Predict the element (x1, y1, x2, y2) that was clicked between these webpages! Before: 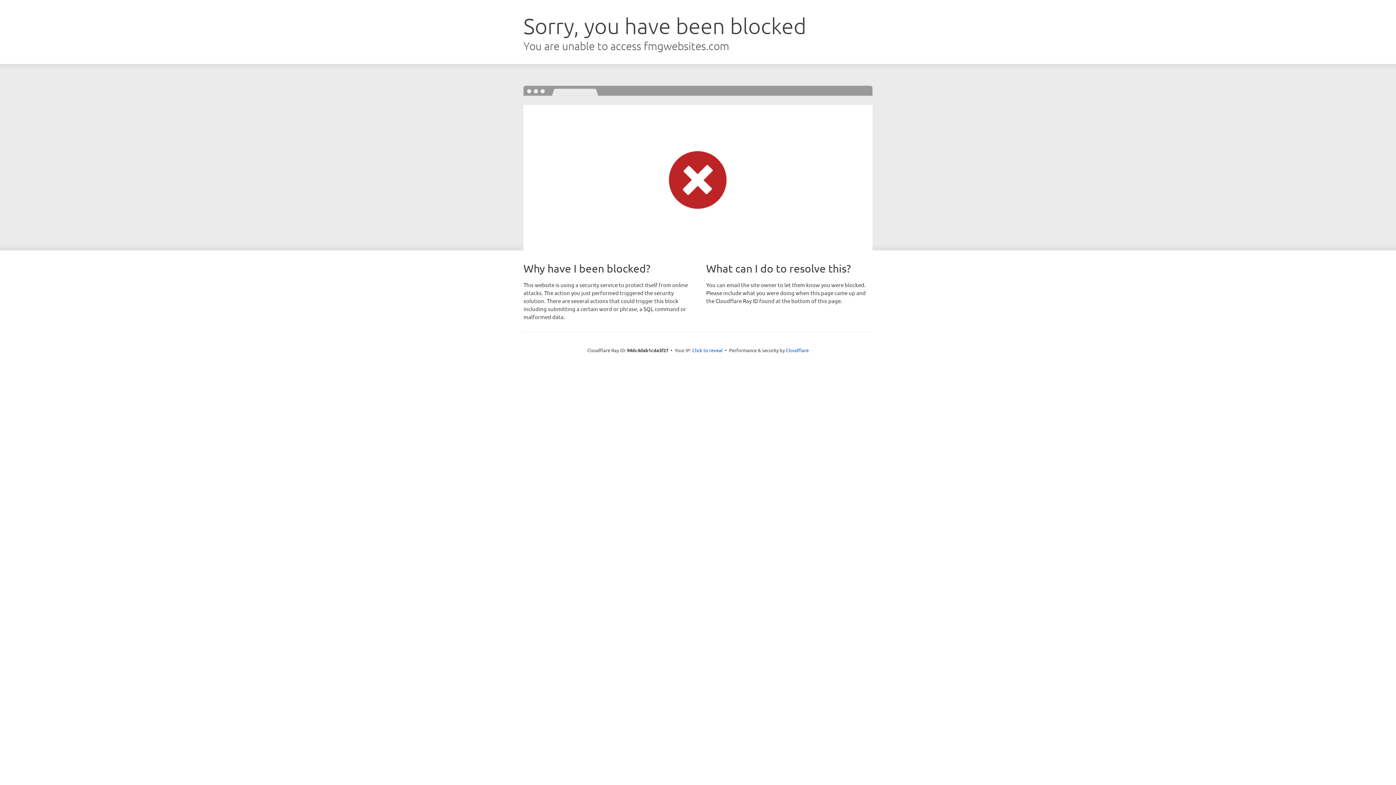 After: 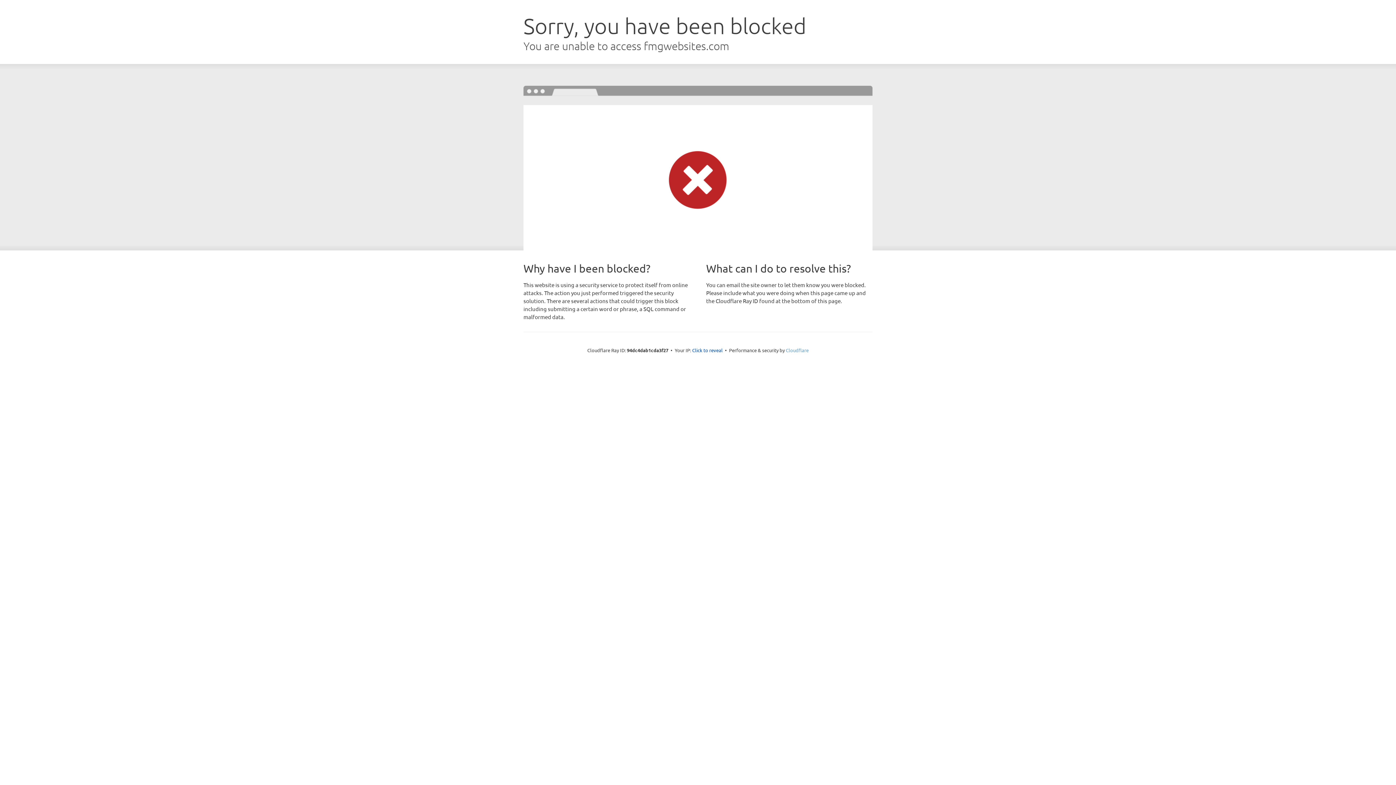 Action: bbox: (786, 347, 808, 353) label: Cloudflare